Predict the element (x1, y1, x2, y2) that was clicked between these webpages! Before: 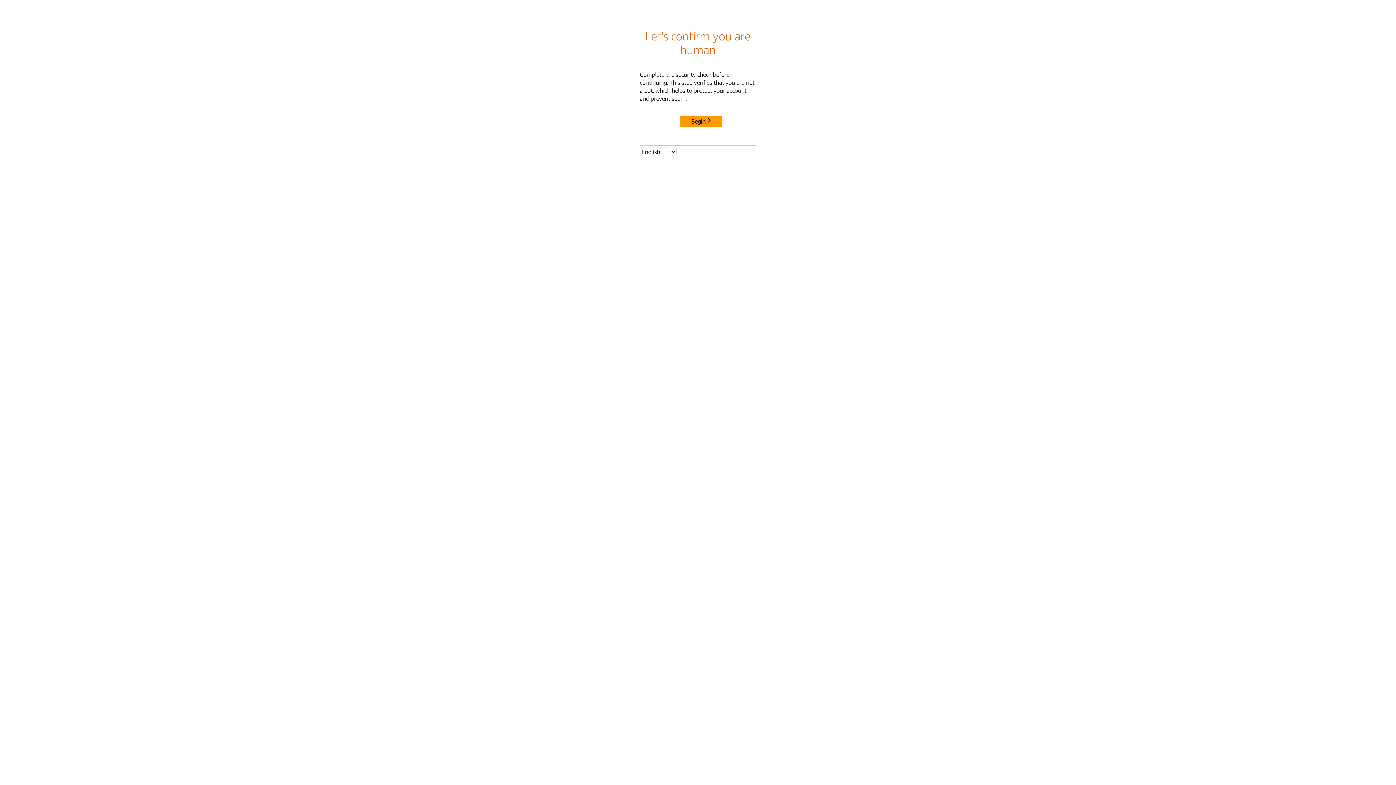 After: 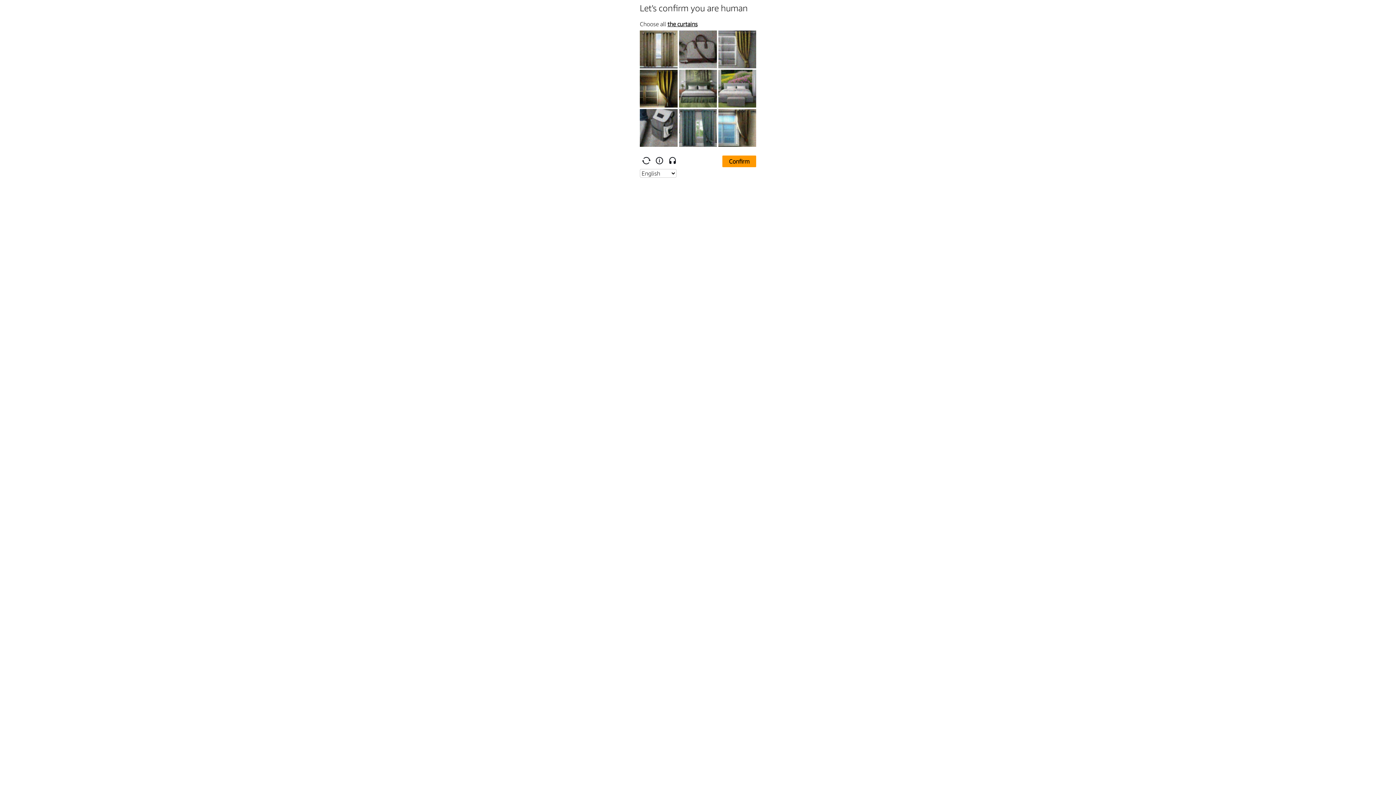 Action: bbox: (680, 115, 722, 127) label: Begin